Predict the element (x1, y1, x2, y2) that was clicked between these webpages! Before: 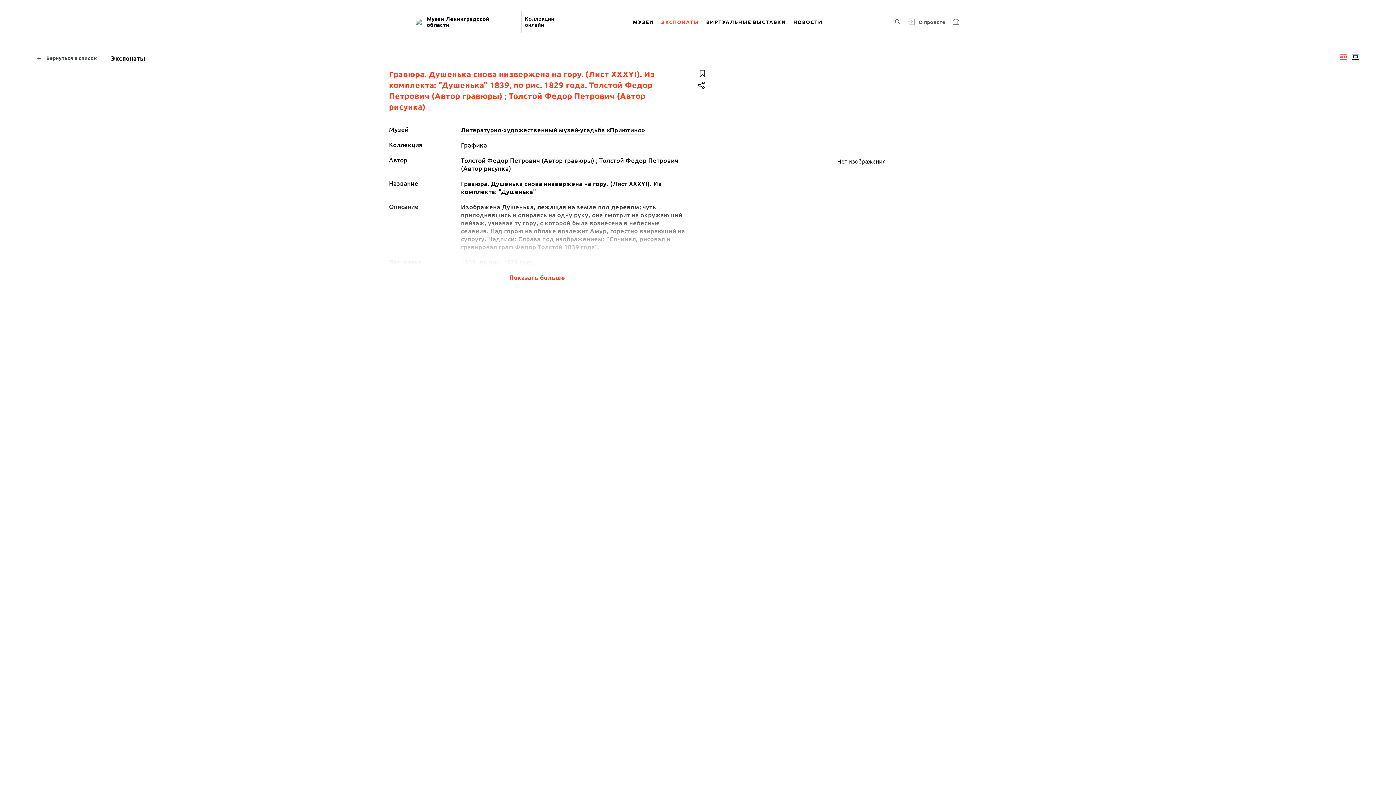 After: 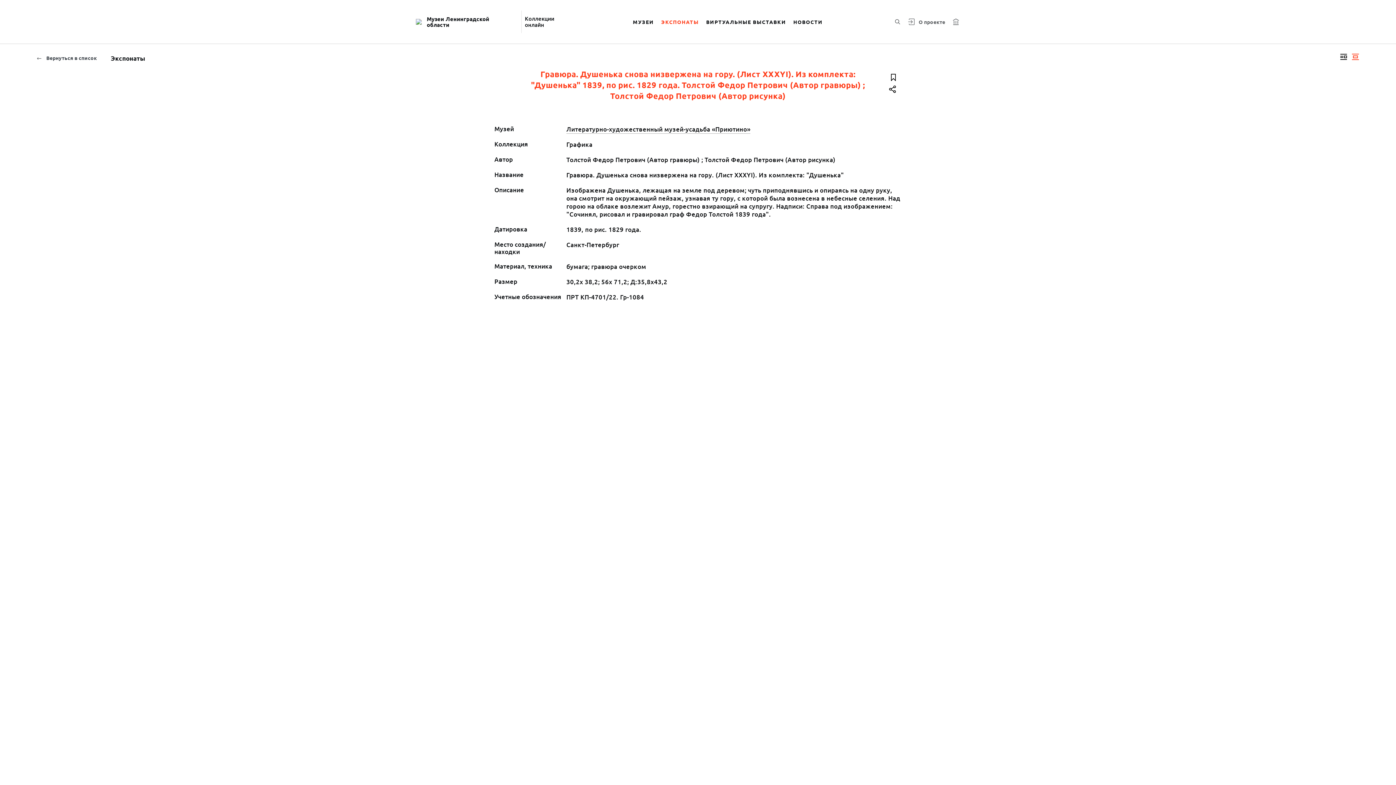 Action: label: Изображение в центре bbox: (1349, 50, 1361, 63)